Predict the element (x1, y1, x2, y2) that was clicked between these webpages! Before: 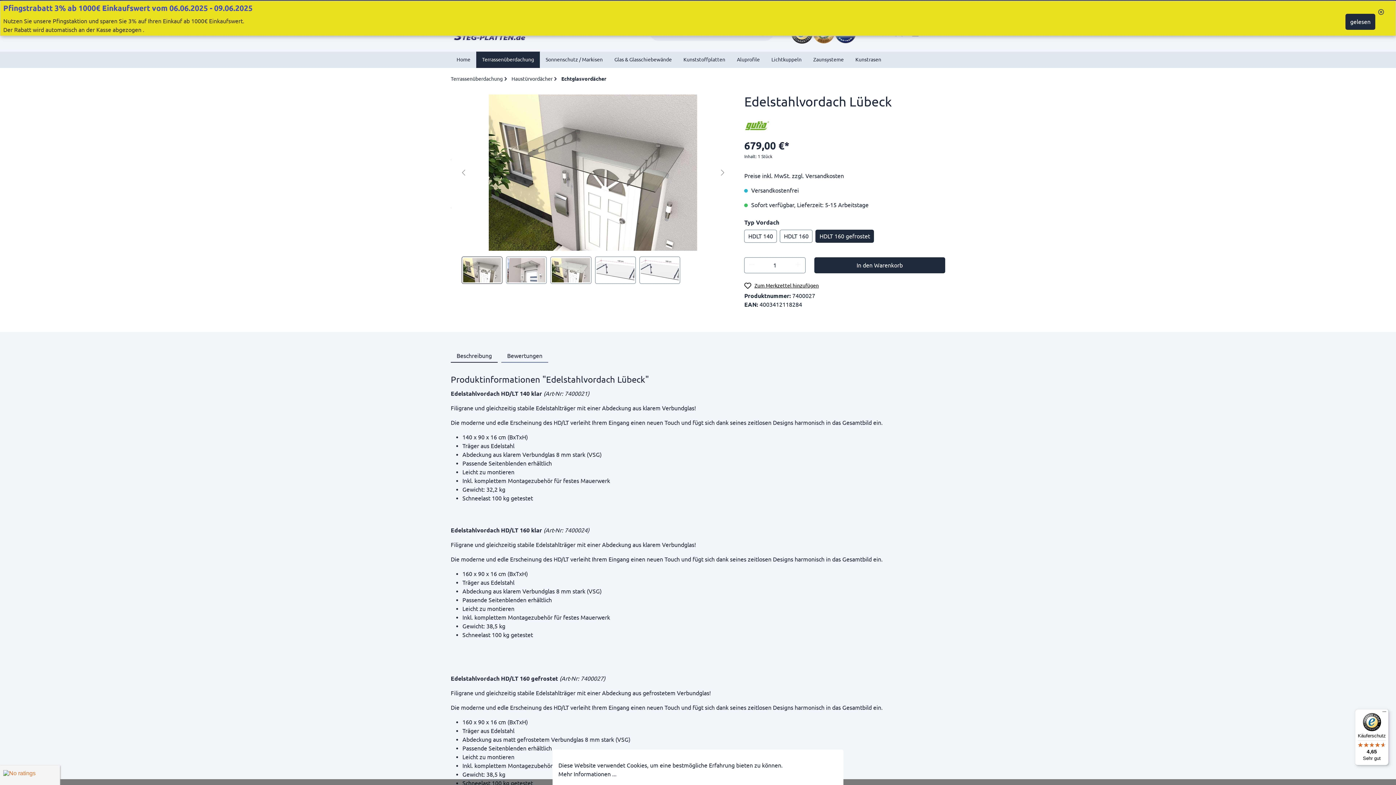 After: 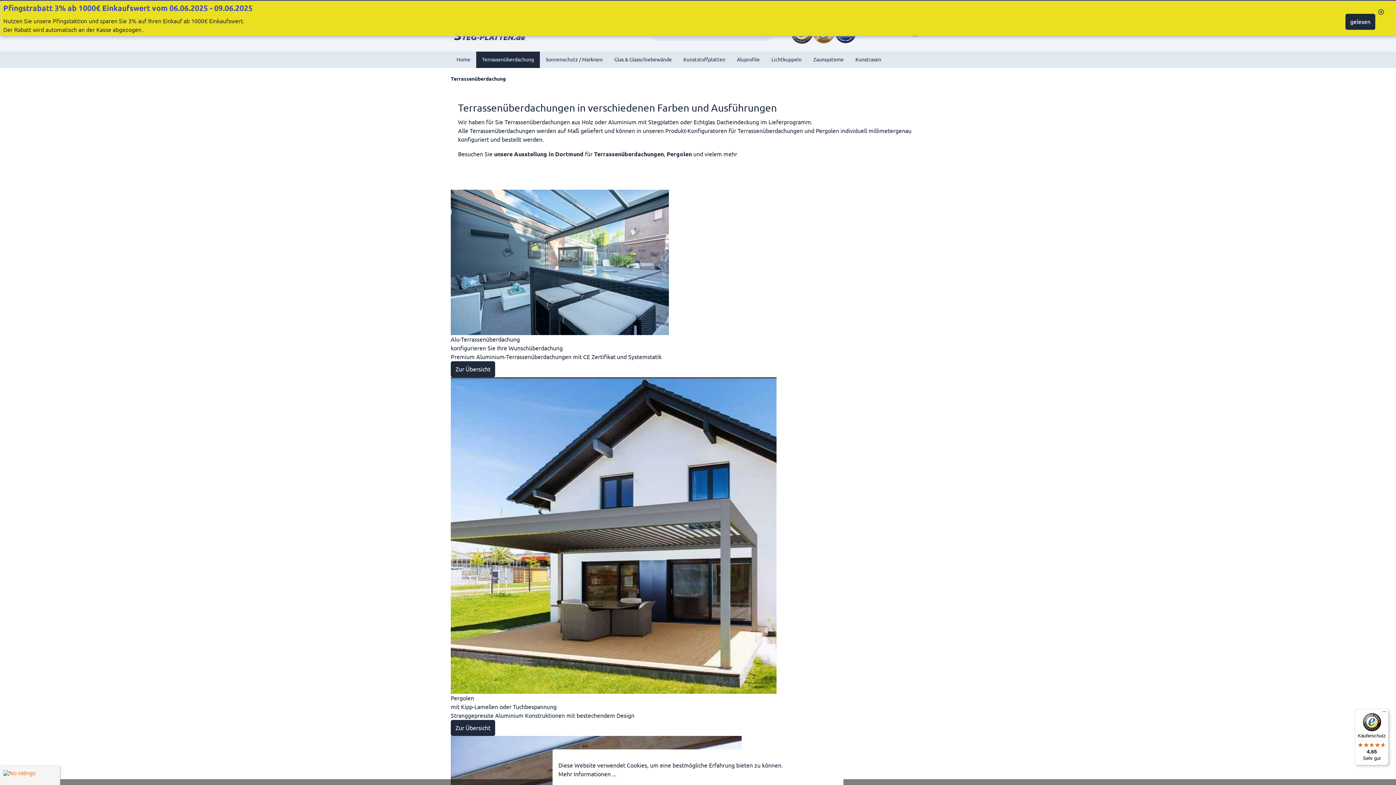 Action: label: Terrassenüberdachung bbox: (450, 75, 502, 82)